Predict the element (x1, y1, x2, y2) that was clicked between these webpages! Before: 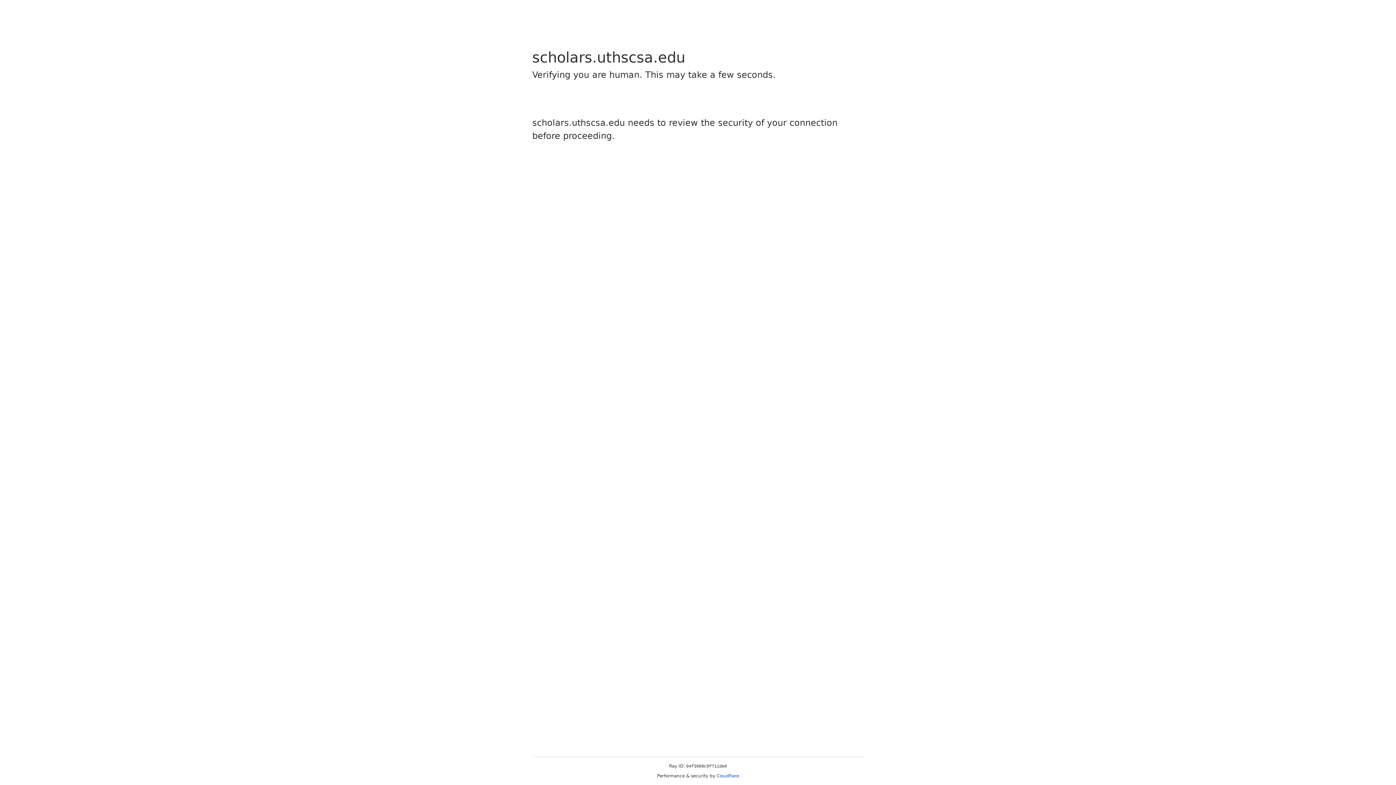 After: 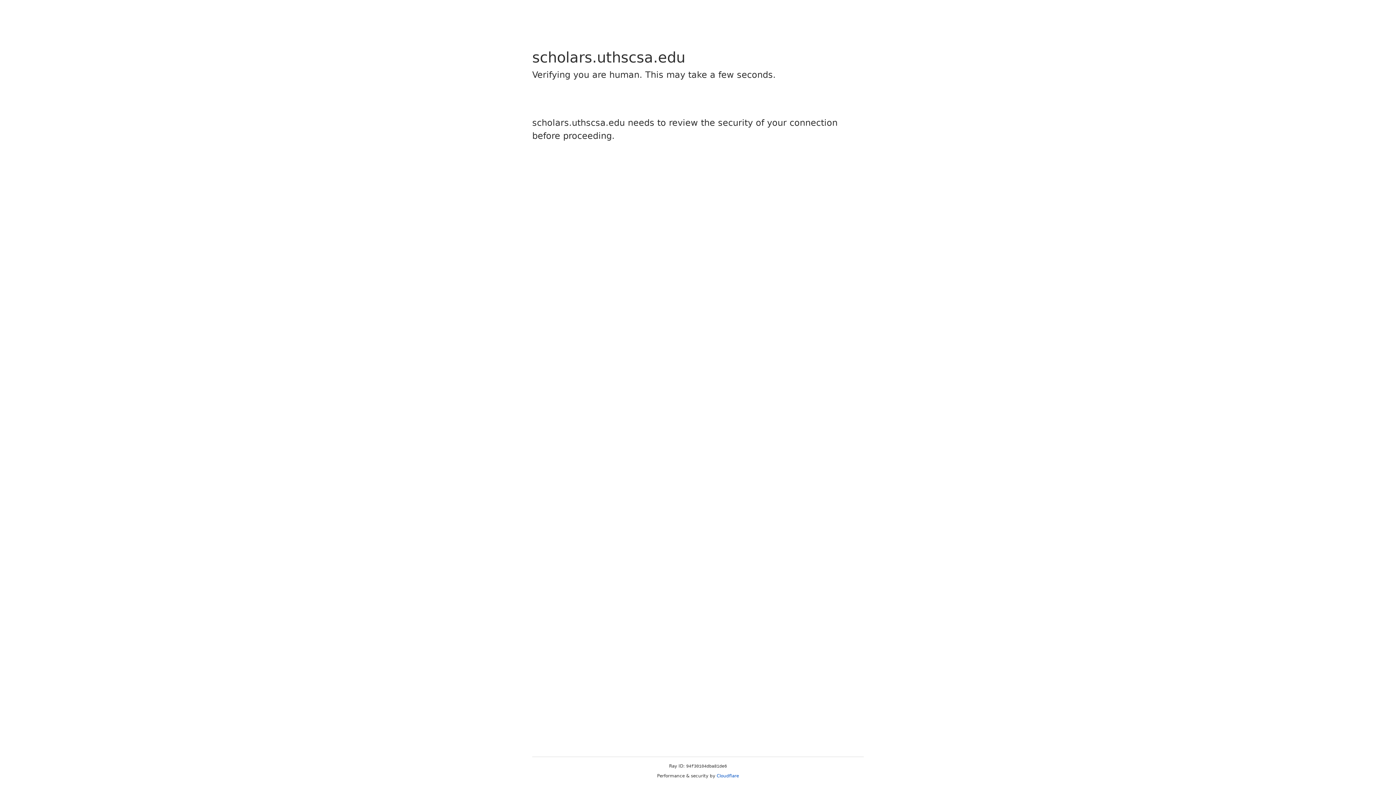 Action: label: Cloudflare bbox: (716, 773, 739, 778)